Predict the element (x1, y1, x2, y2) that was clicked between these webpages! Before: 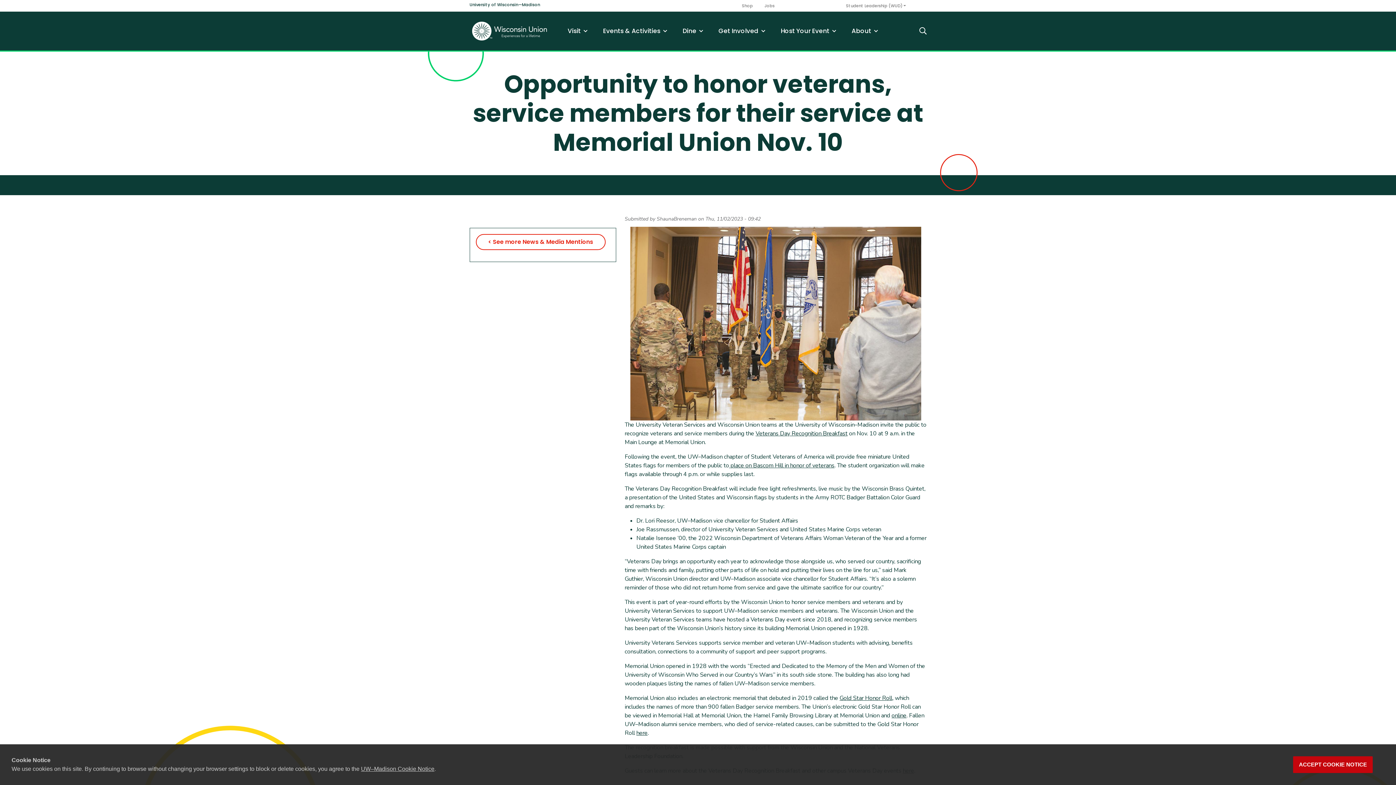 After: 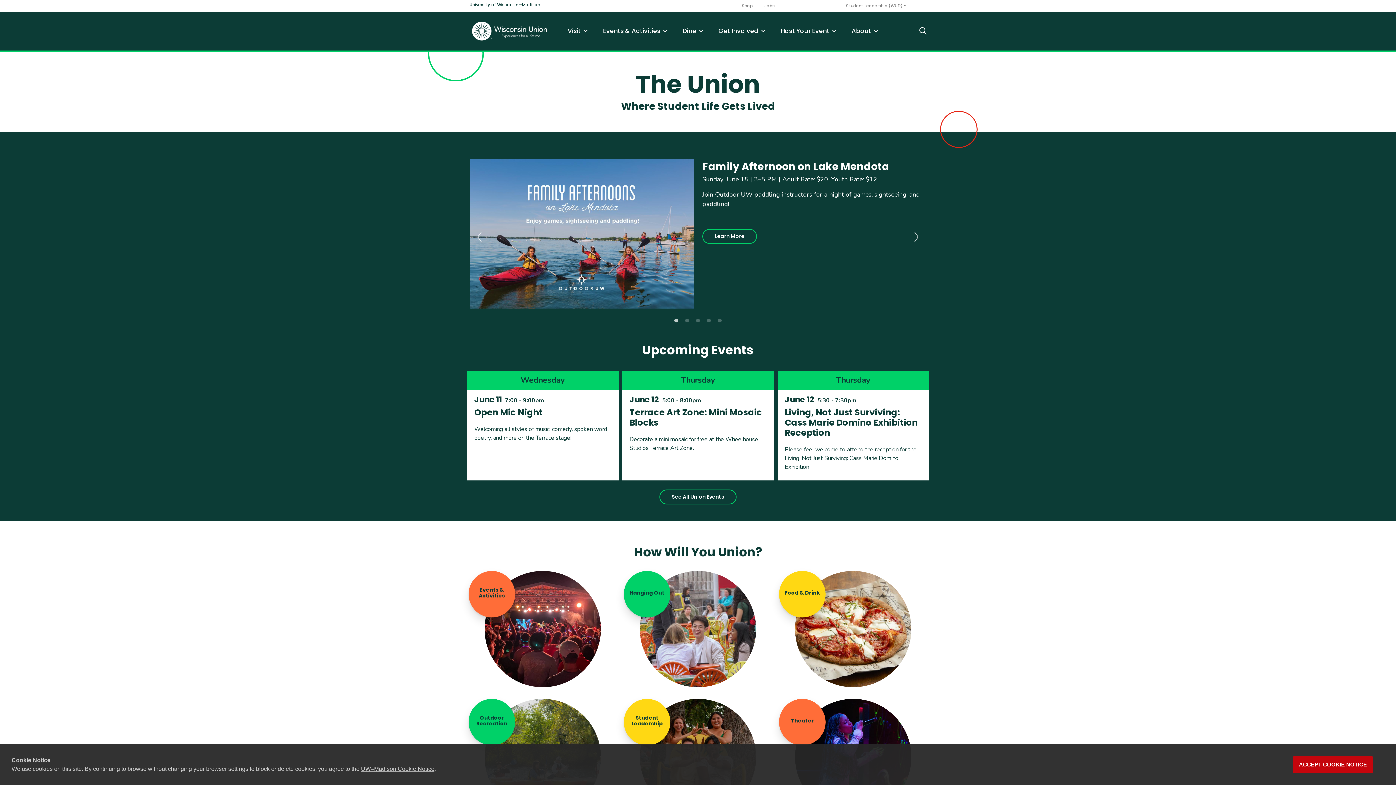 Action: bbox: (469, 17, 549, 45)